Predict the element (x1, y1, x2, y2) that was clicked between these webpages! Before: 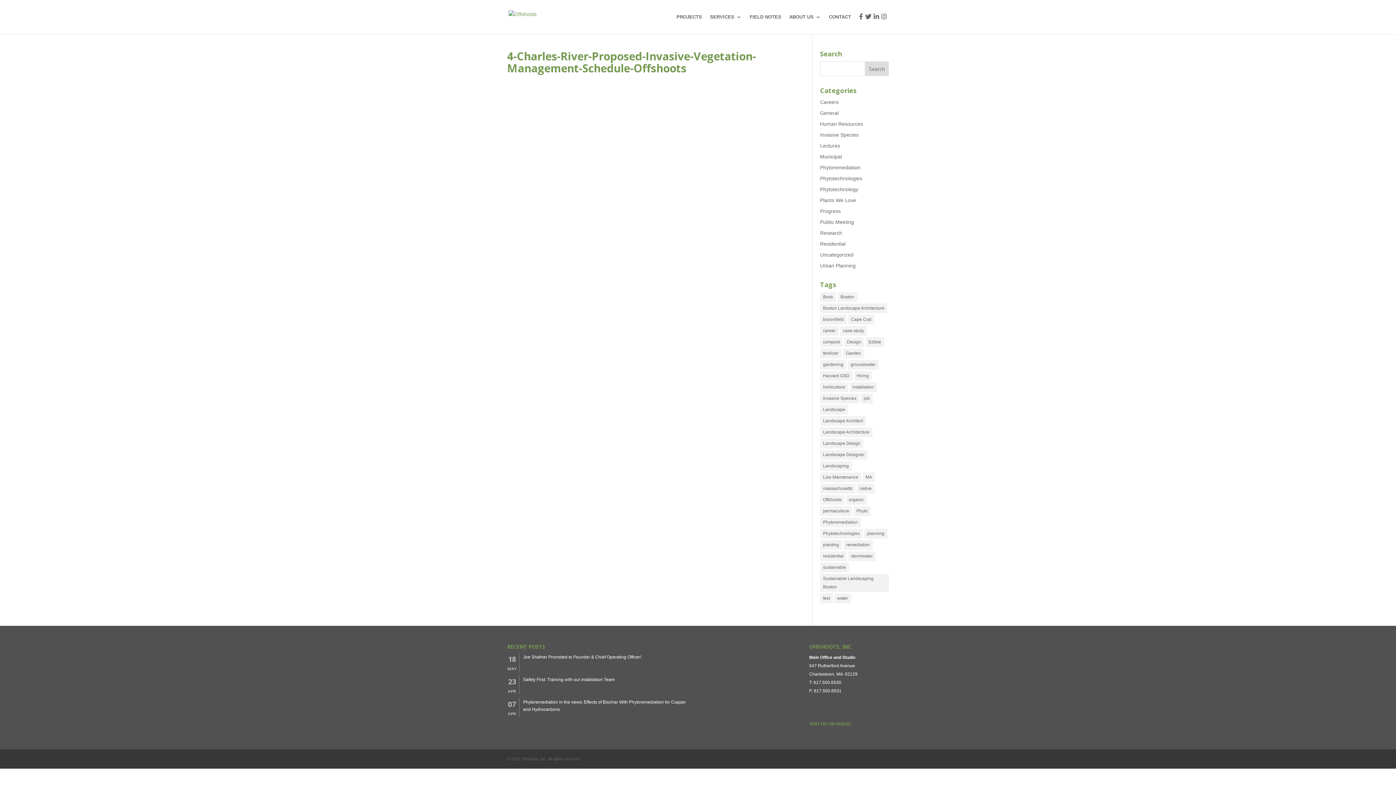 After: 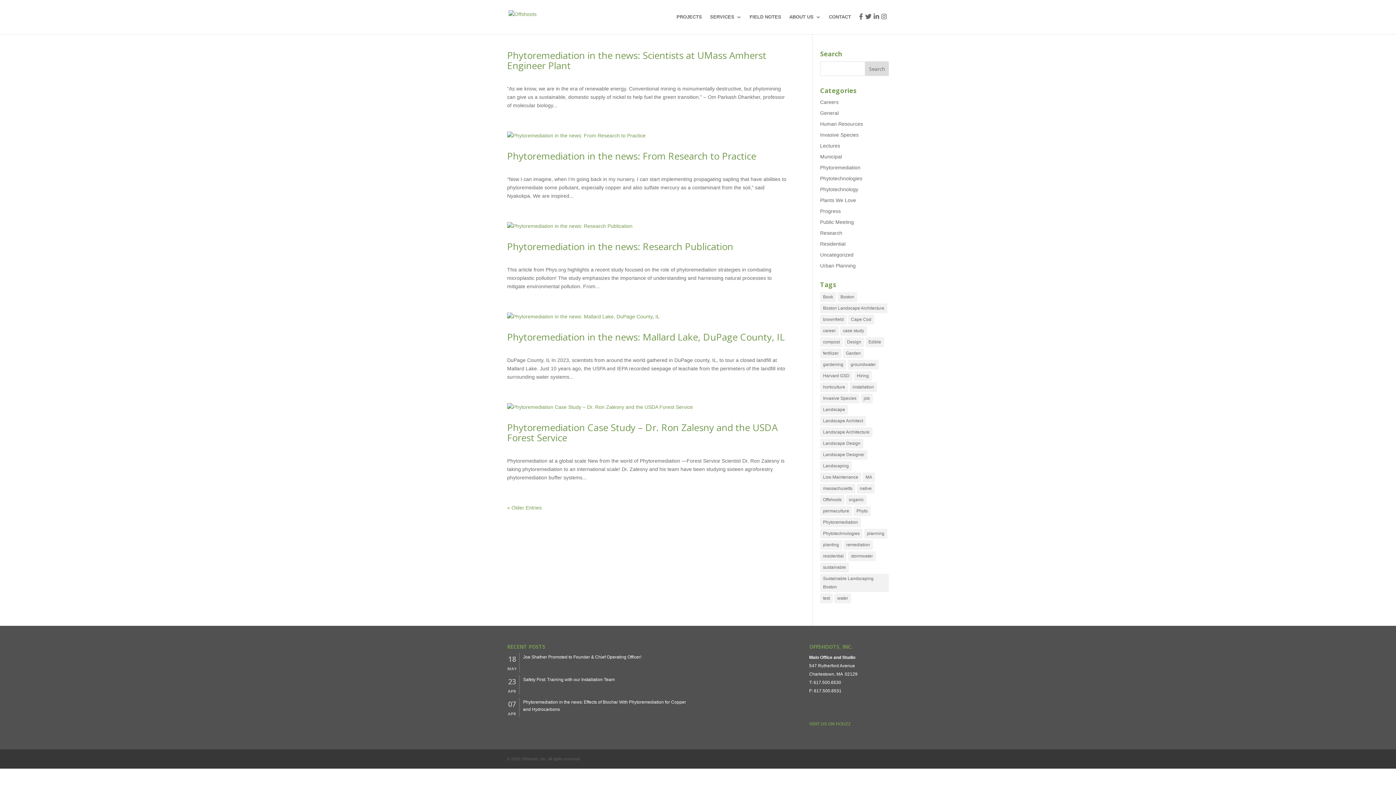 Action: label: Phytotechnologies bbox: (820, 175, 862, 181)